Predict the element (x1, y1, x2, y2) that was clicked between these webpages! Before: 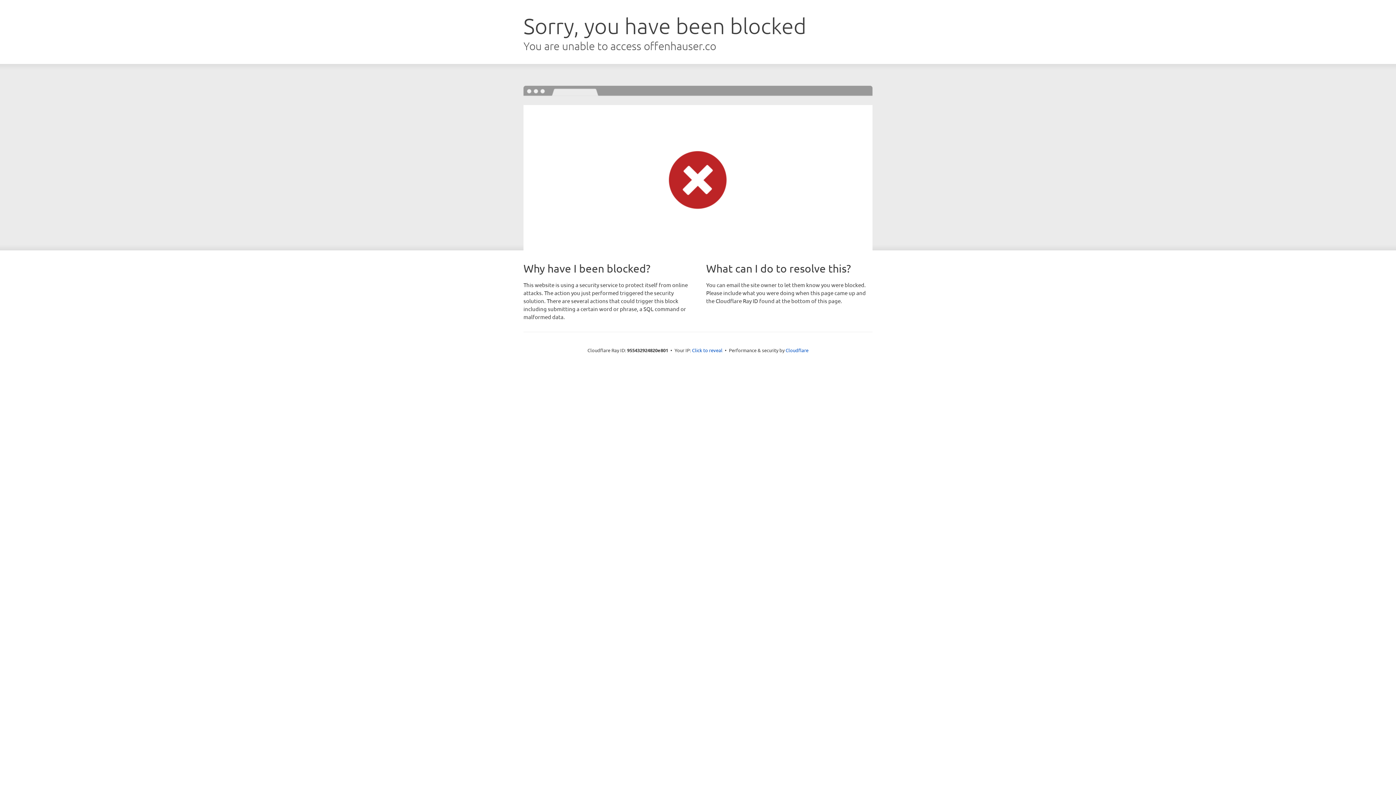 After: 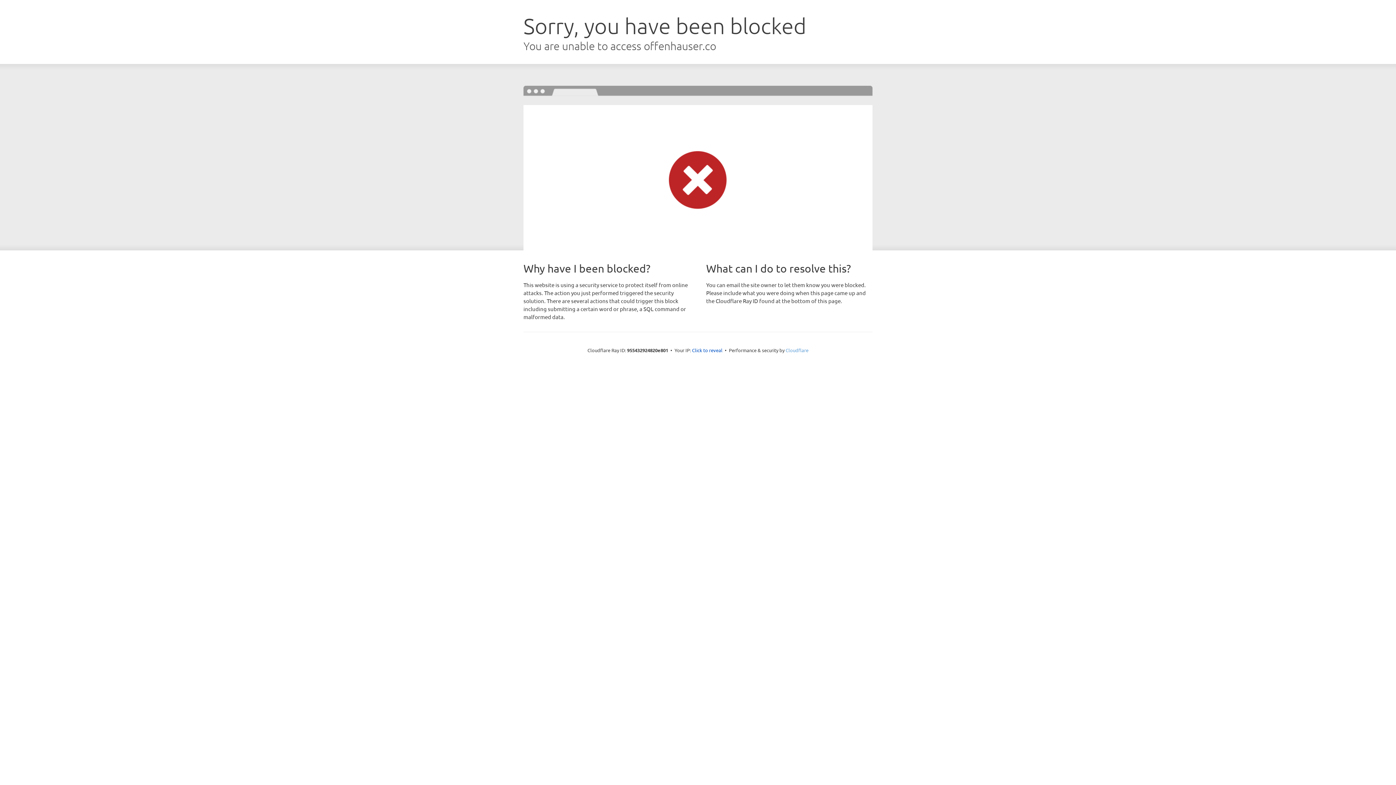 Action: label: Cloudflare bbox: (785, 347, 808, 353)